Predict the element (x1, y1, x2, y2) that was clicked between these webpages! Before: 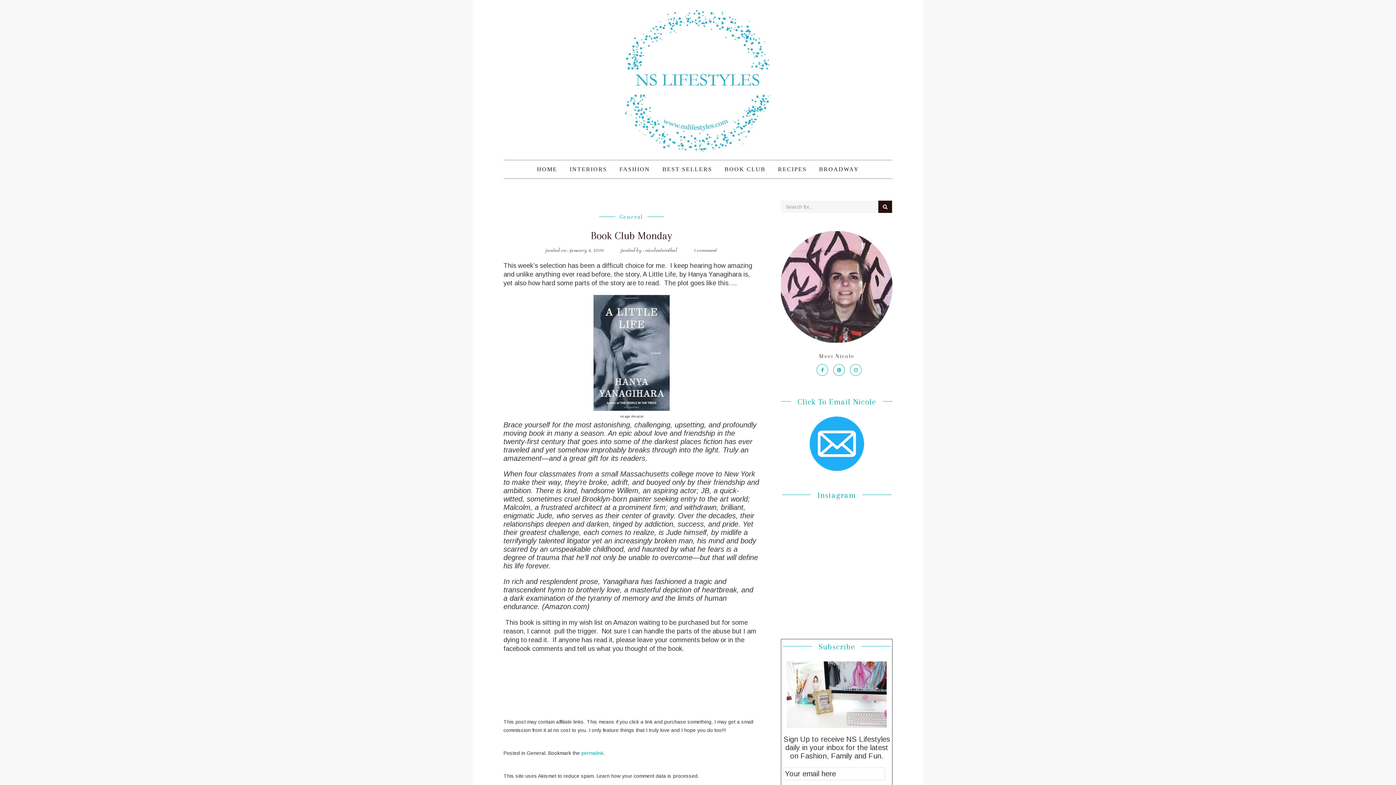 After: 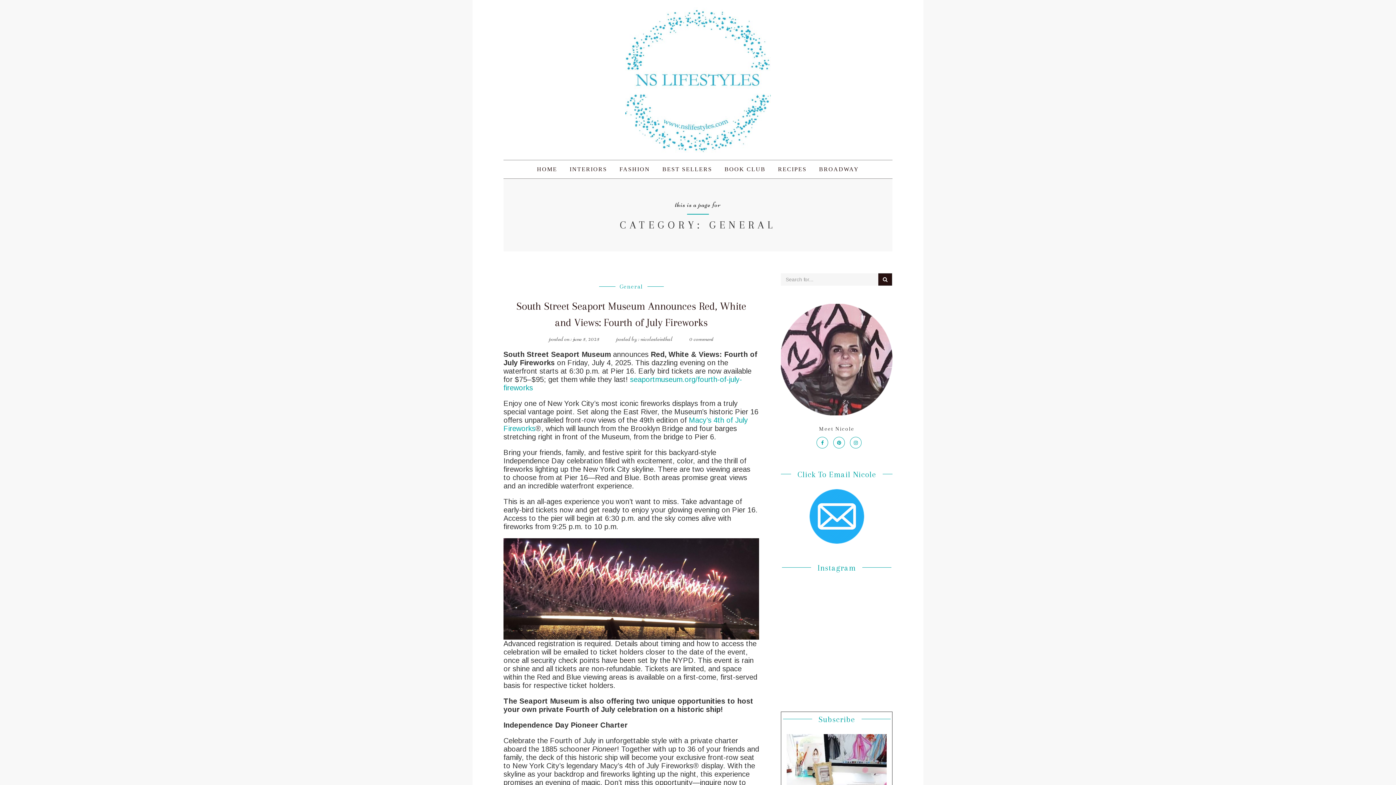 Action: label: General bbox: (619, 213, 643, 220)